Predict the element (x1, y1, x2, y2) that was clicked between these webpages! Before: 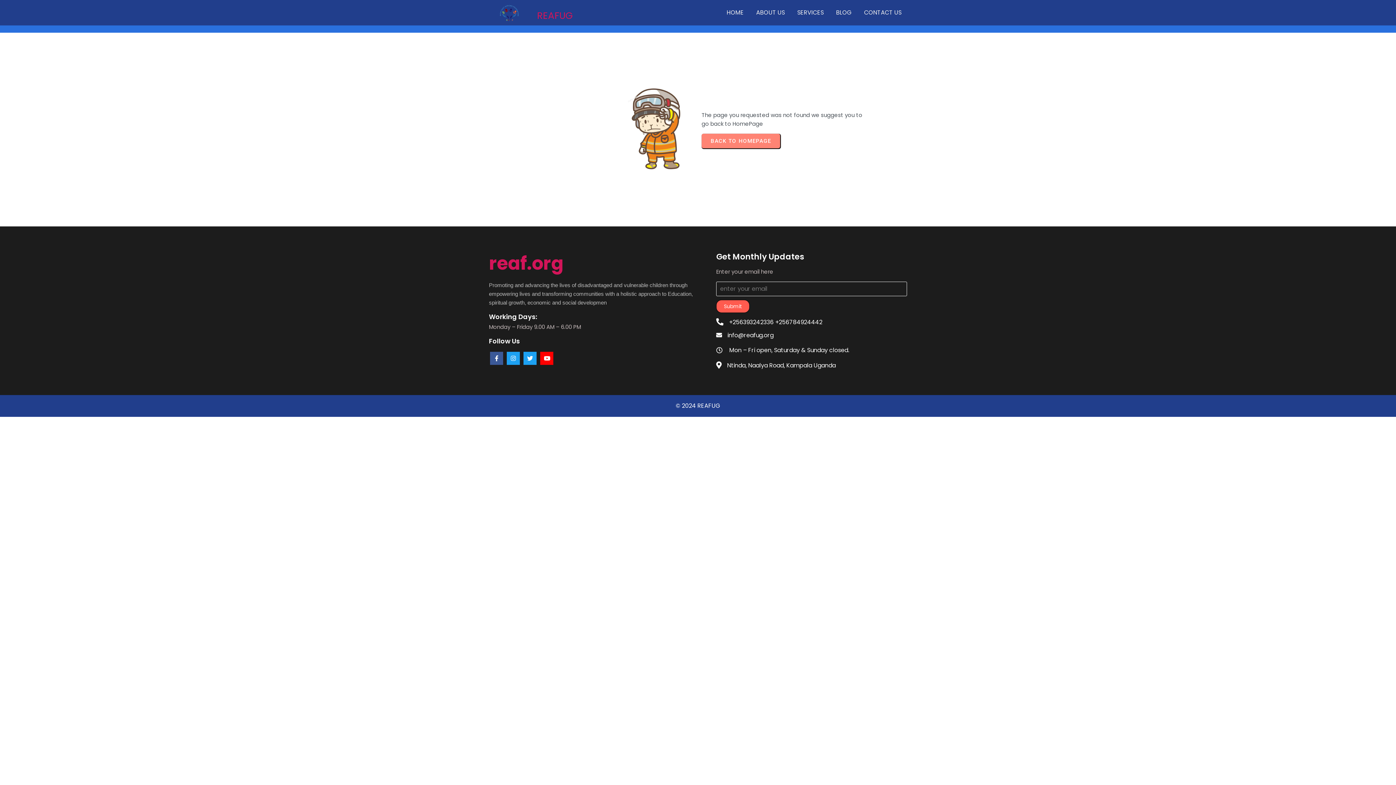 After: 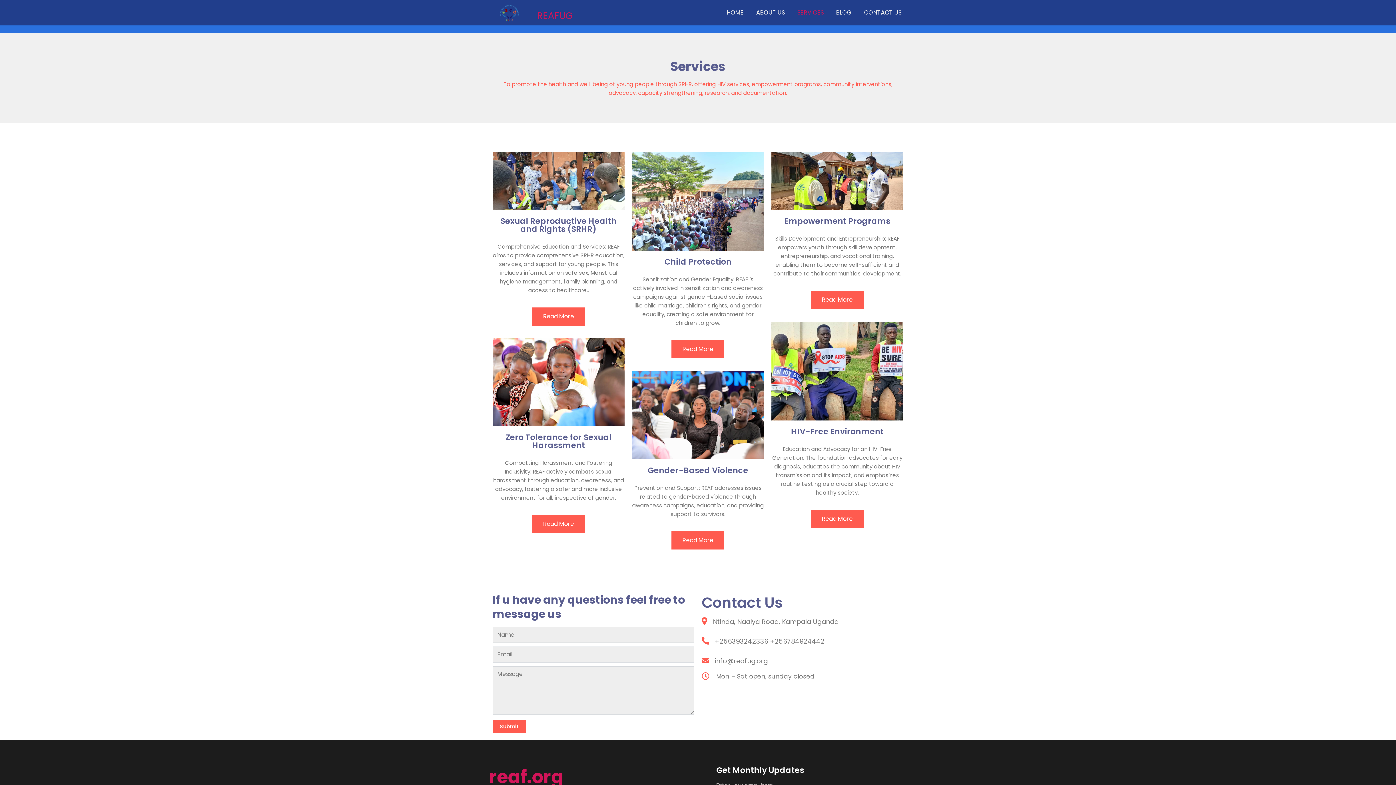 Action: bbox: (792, 5, 829, 20) label: SERVICES